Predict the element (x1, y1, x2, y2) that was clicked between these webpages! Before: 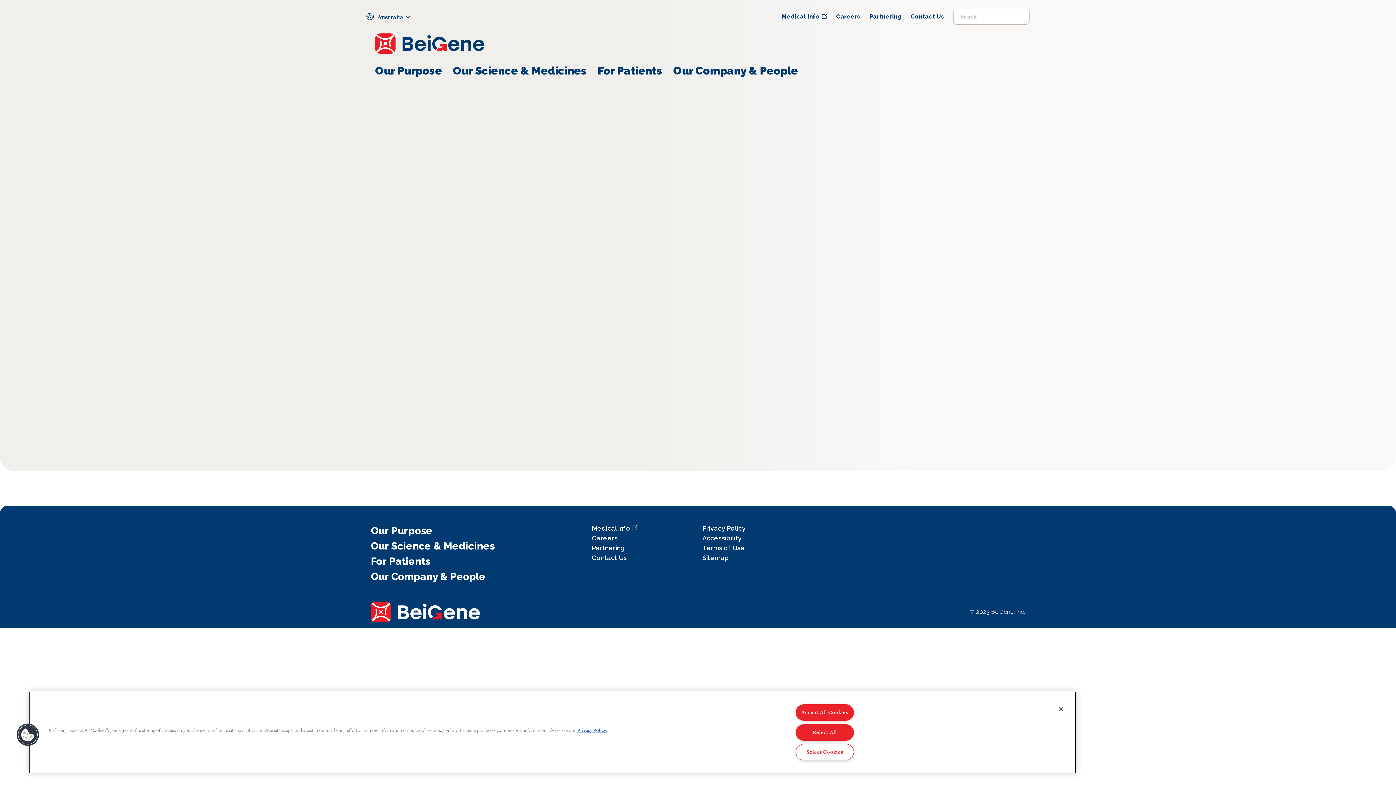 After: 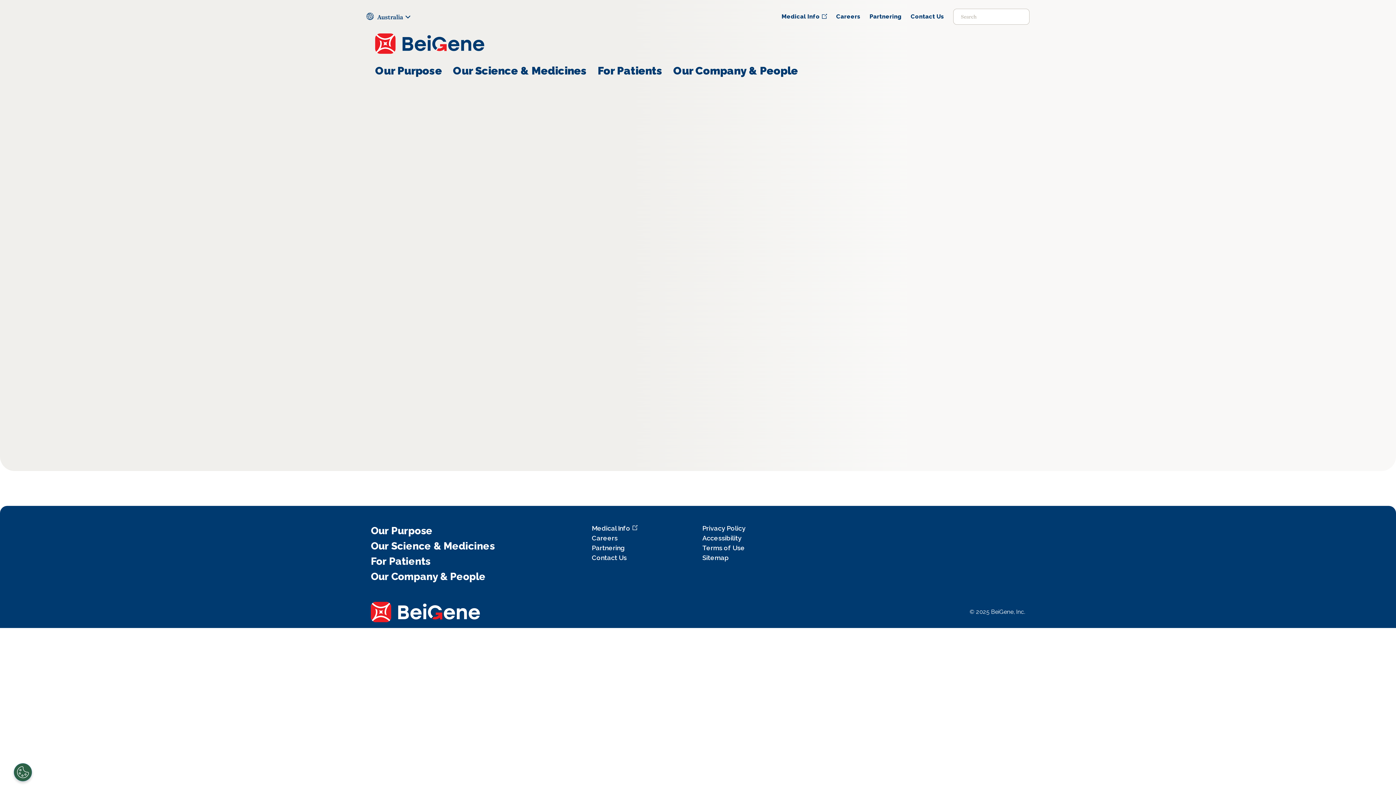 Action: label: Close bbox: (1053, 701, 1069, 717)